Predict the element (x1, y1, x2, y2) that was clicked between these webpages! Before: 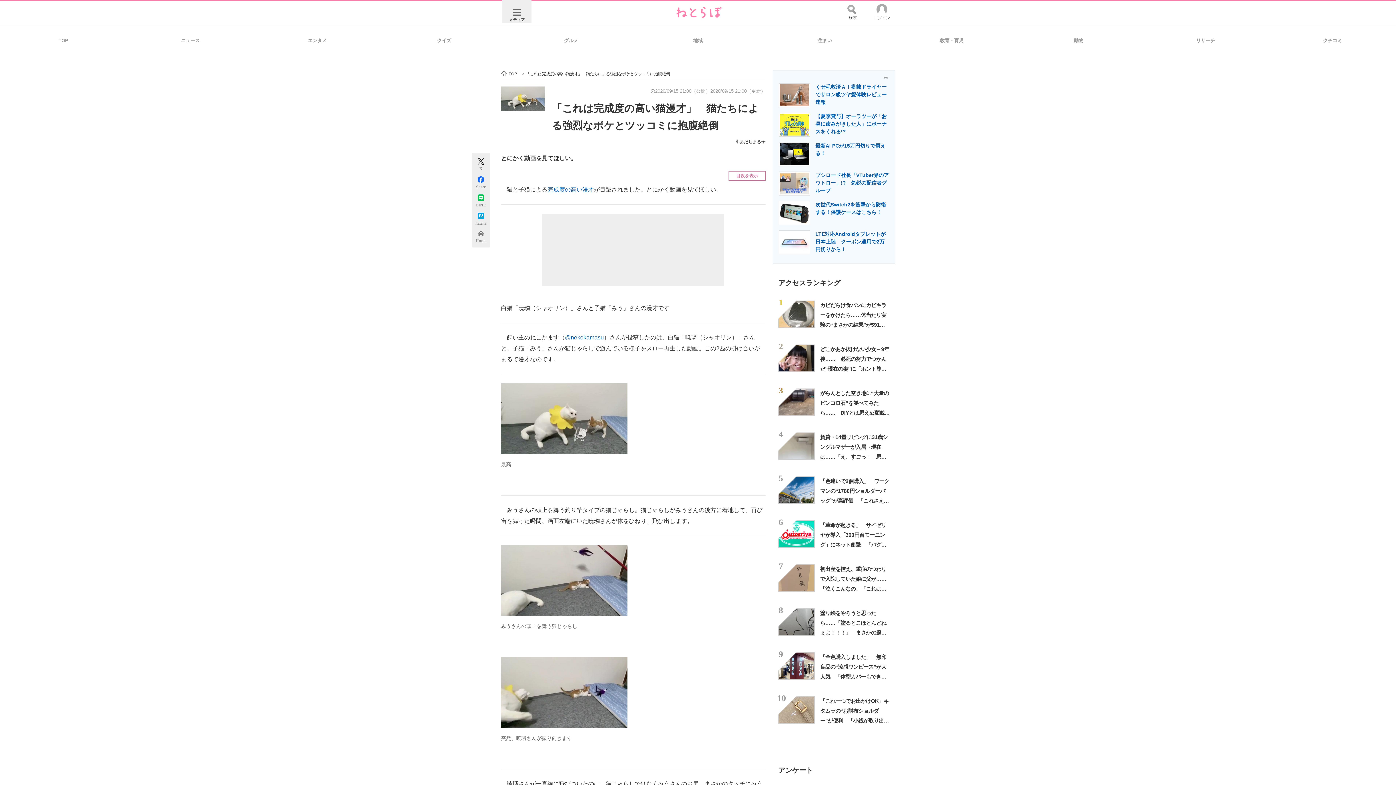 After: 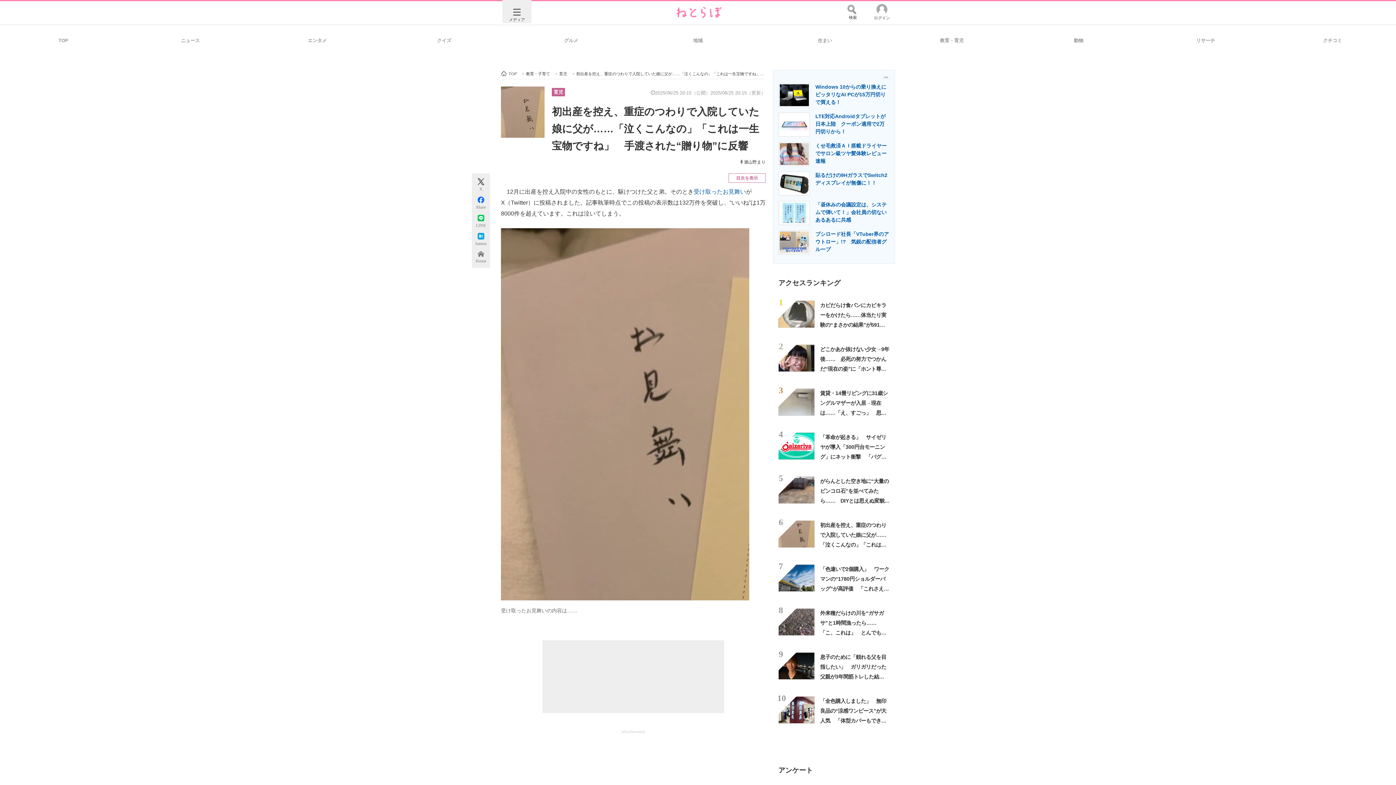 Action: bbox: (778, 564, 814, 592)